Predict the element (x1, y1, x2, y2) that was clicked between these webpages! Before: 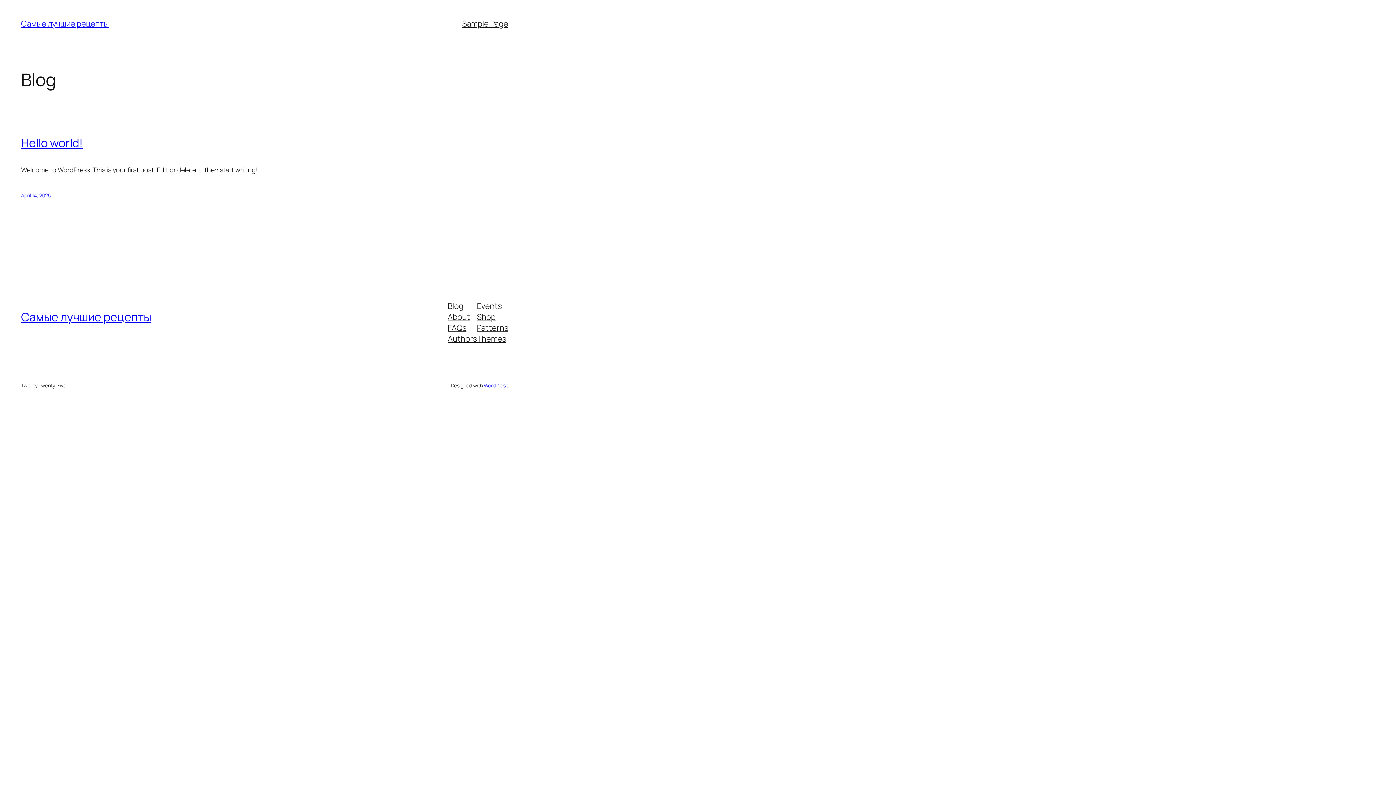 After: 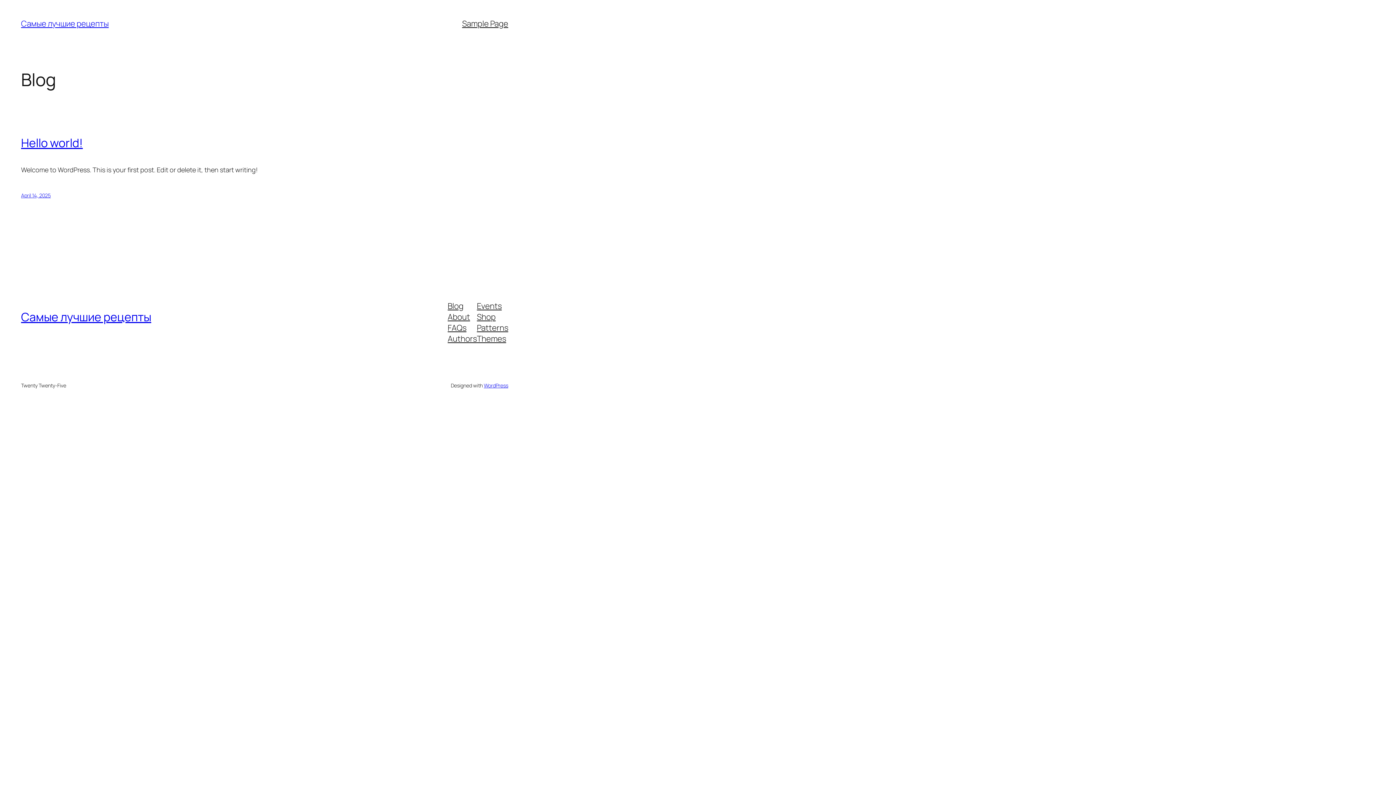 Action: bbox: (477, 333, 506, 344) label: Themes